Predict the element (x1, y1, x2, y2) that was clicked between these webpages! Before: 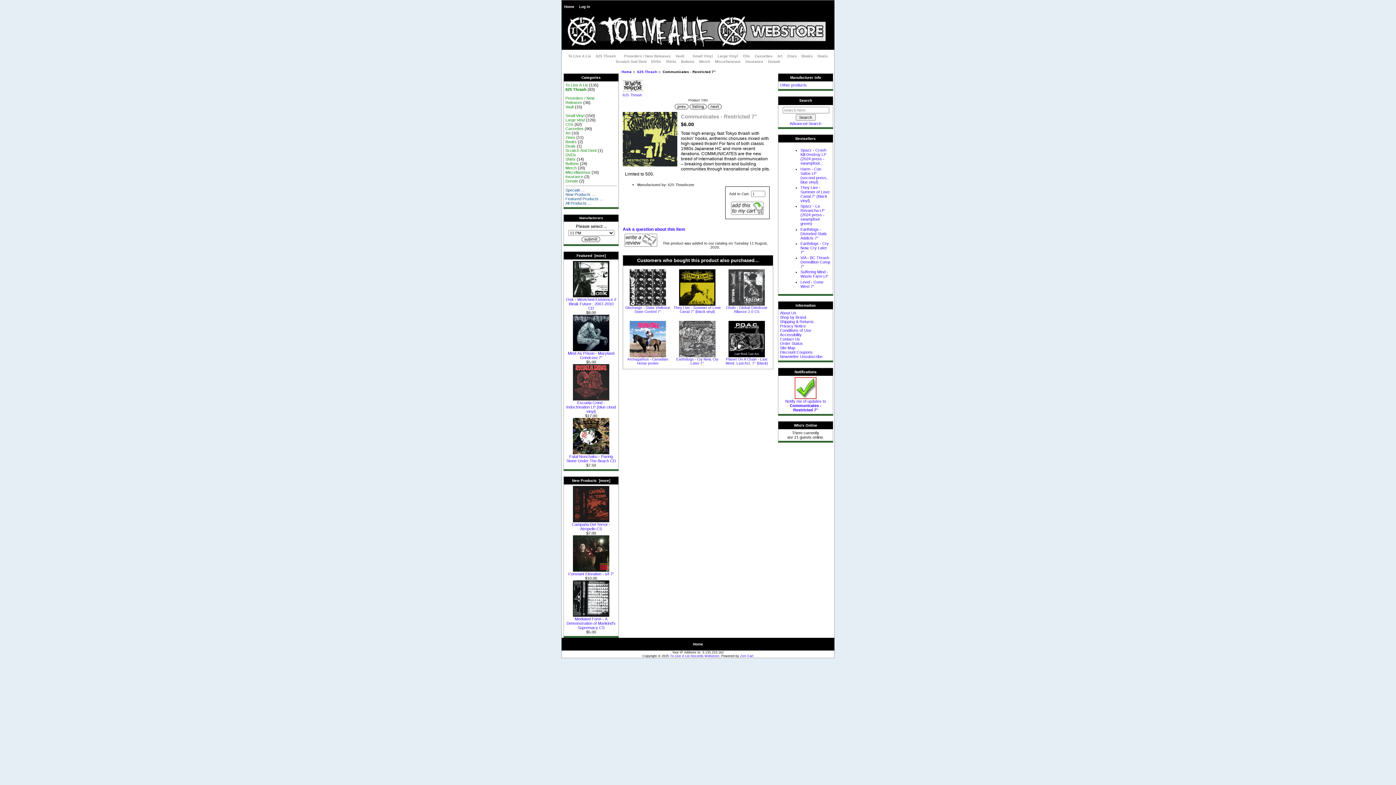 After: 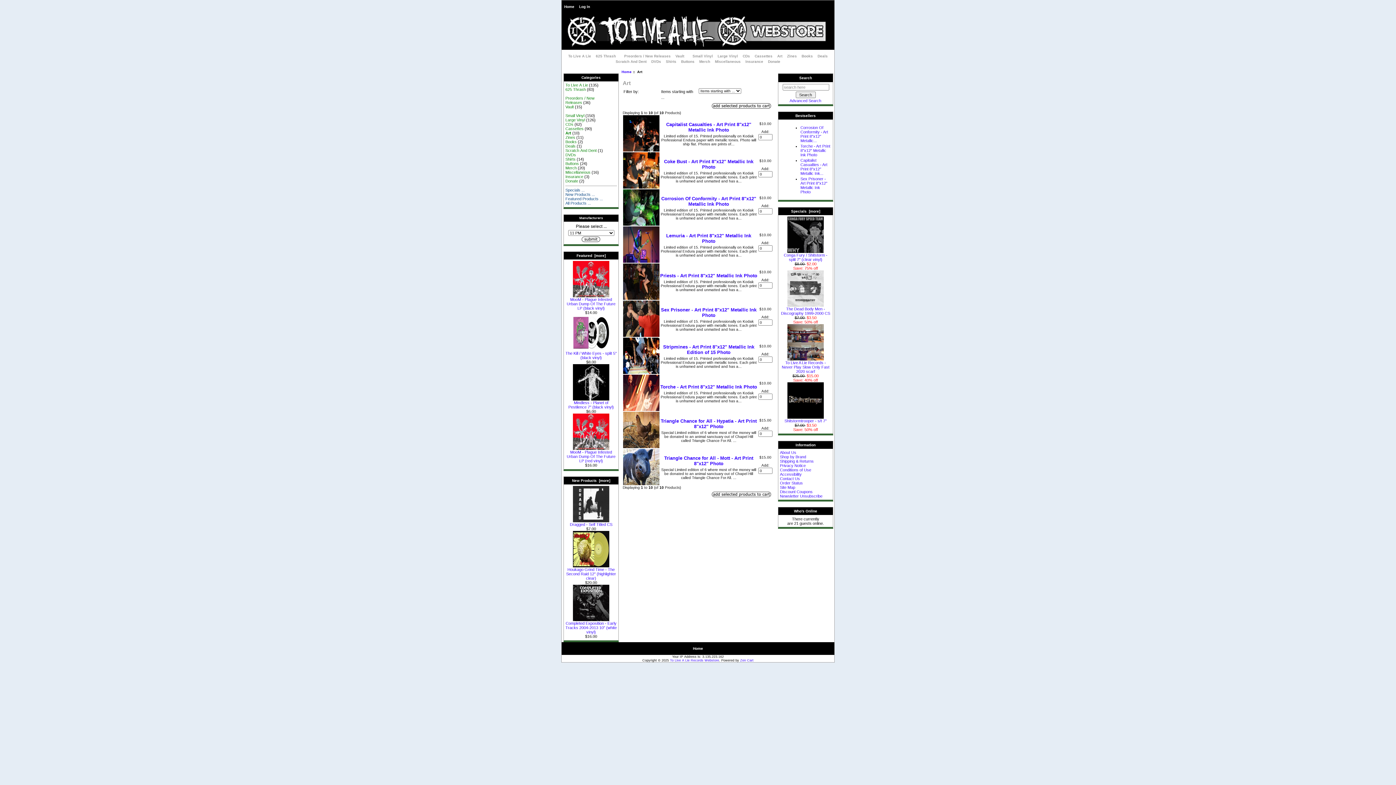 Action: bbox: (565, 131, 570, 135) label: Art